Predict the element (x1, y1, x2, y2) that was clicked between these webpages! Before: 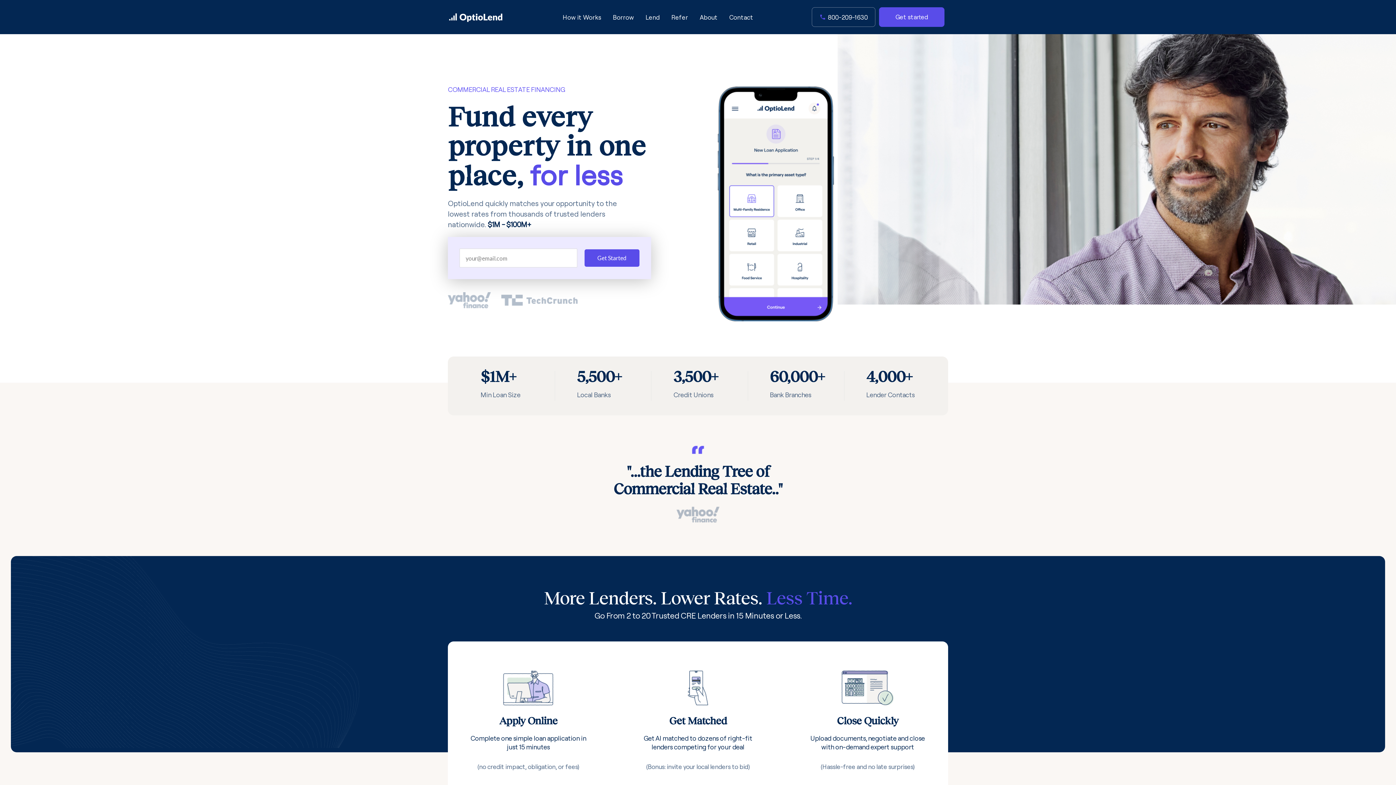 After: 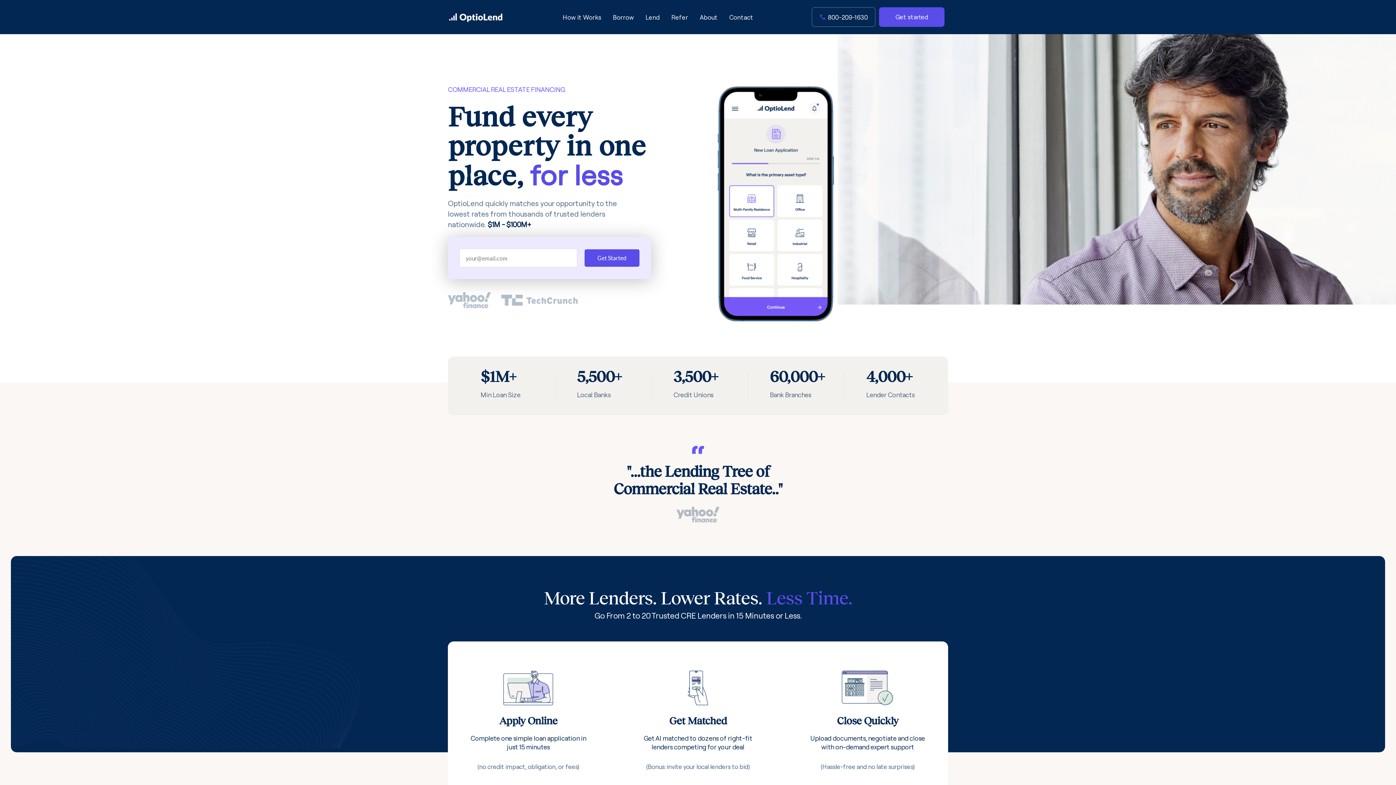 Action: bbox: (448, 11, 504, 22)